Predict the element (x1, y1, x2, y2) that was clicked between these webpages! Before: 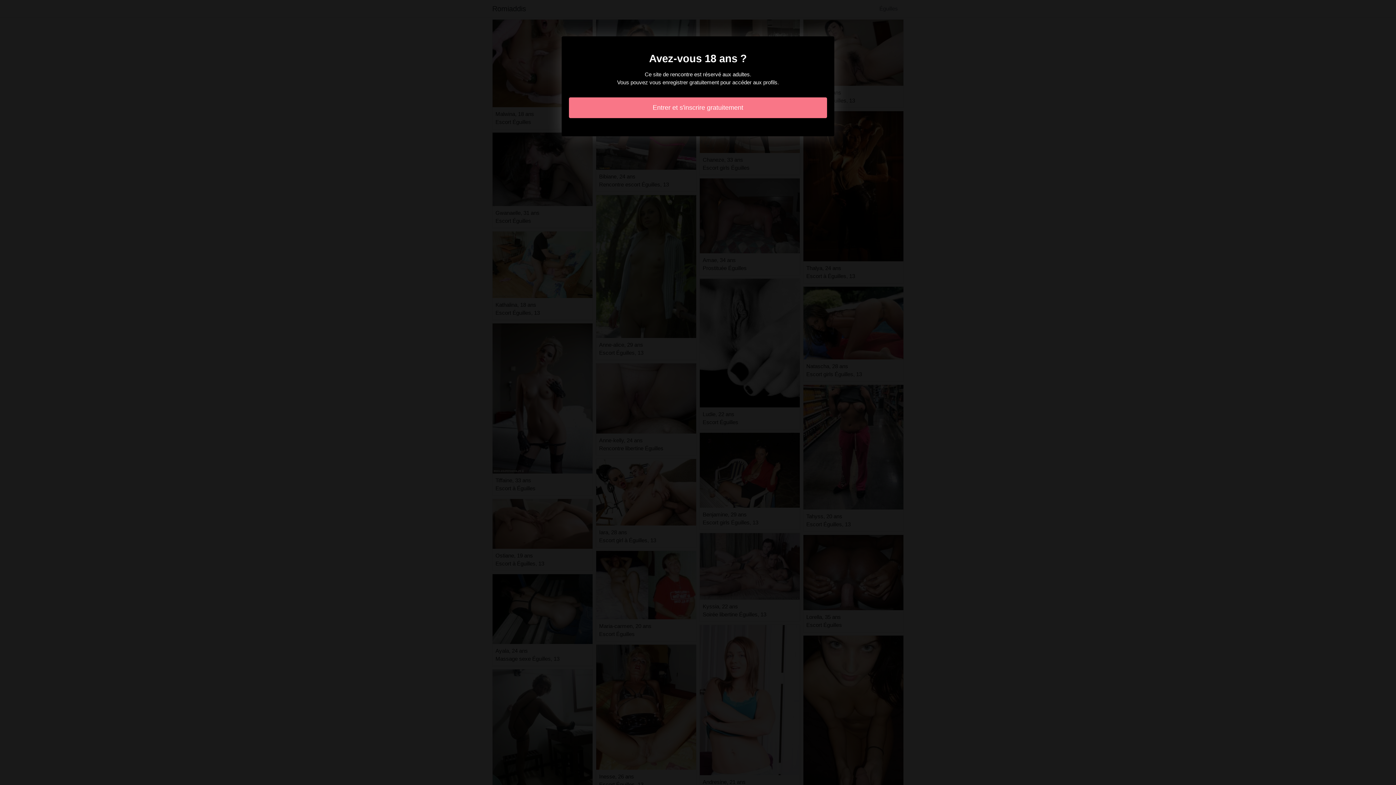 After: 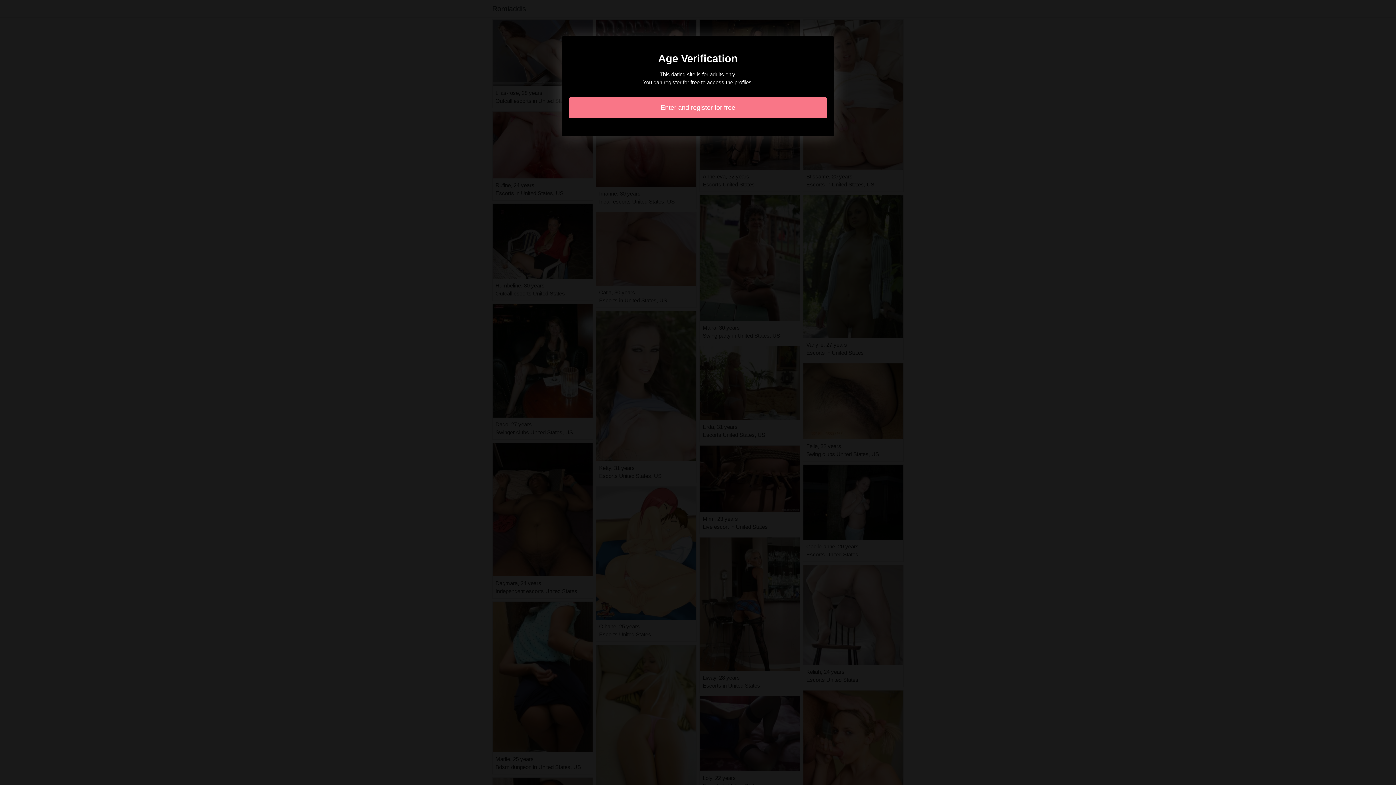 Action: label: Entrer et s'inscrire gratuitement bbox: (569, 97, 827, 118)